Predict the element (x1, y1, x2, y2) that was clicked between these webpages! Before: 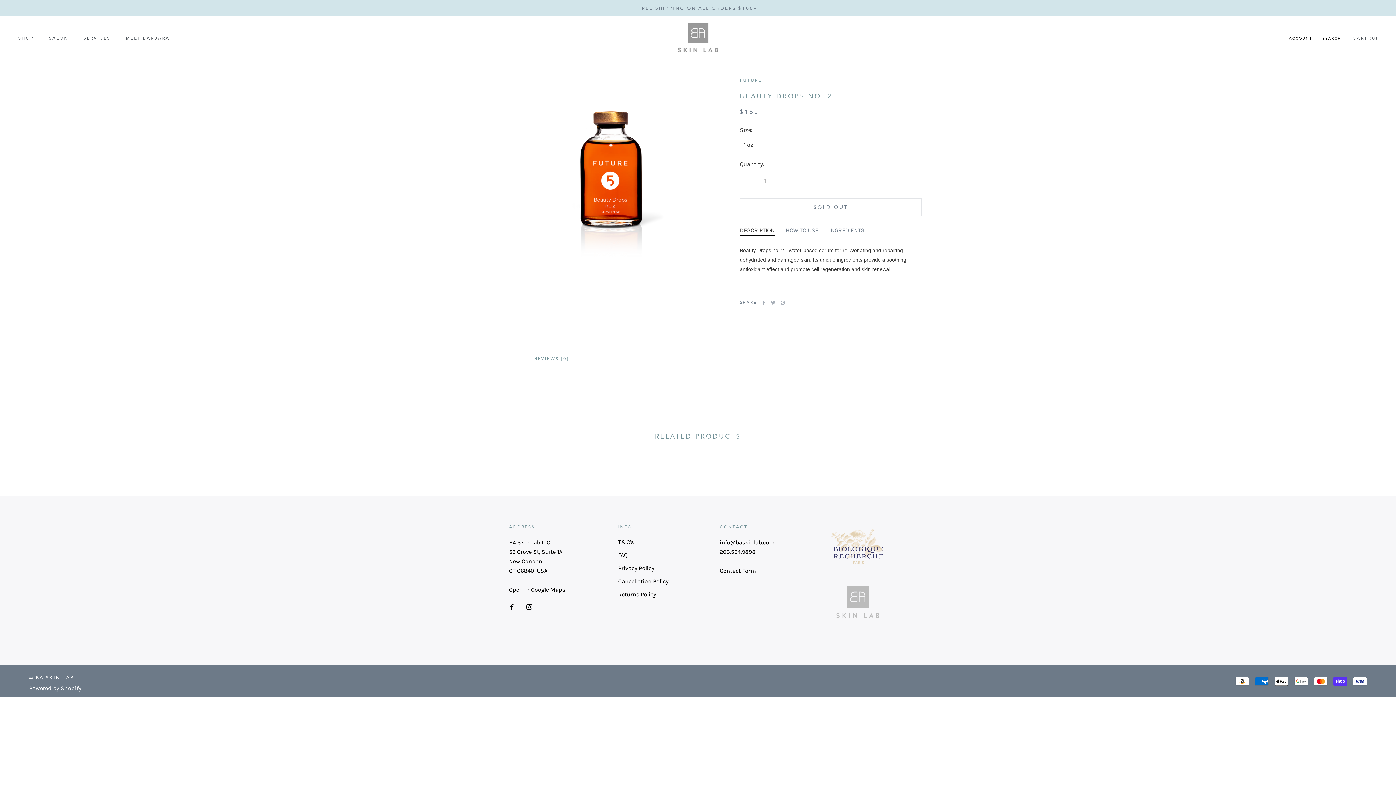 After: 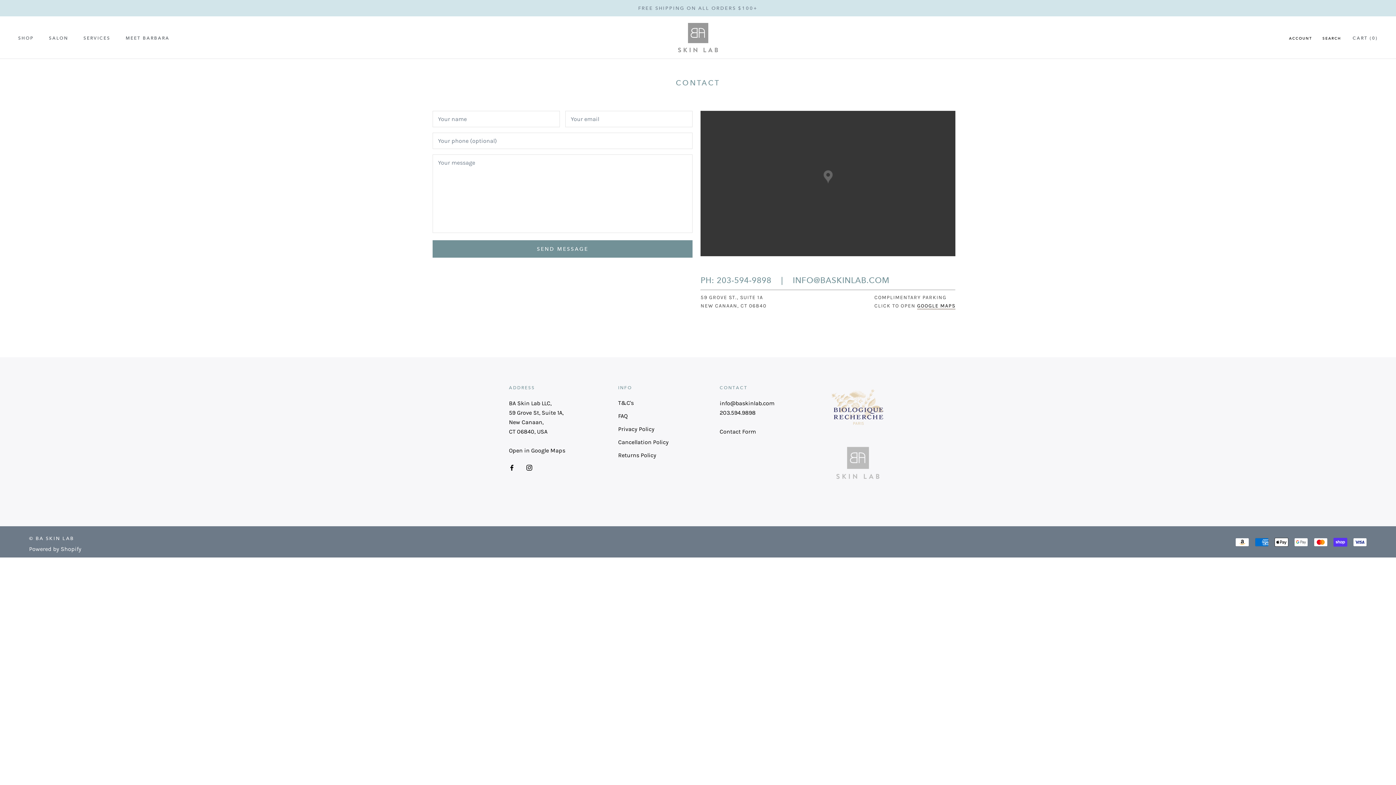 Action: bbox: (719, 567, 756, 574) label: Contact Form